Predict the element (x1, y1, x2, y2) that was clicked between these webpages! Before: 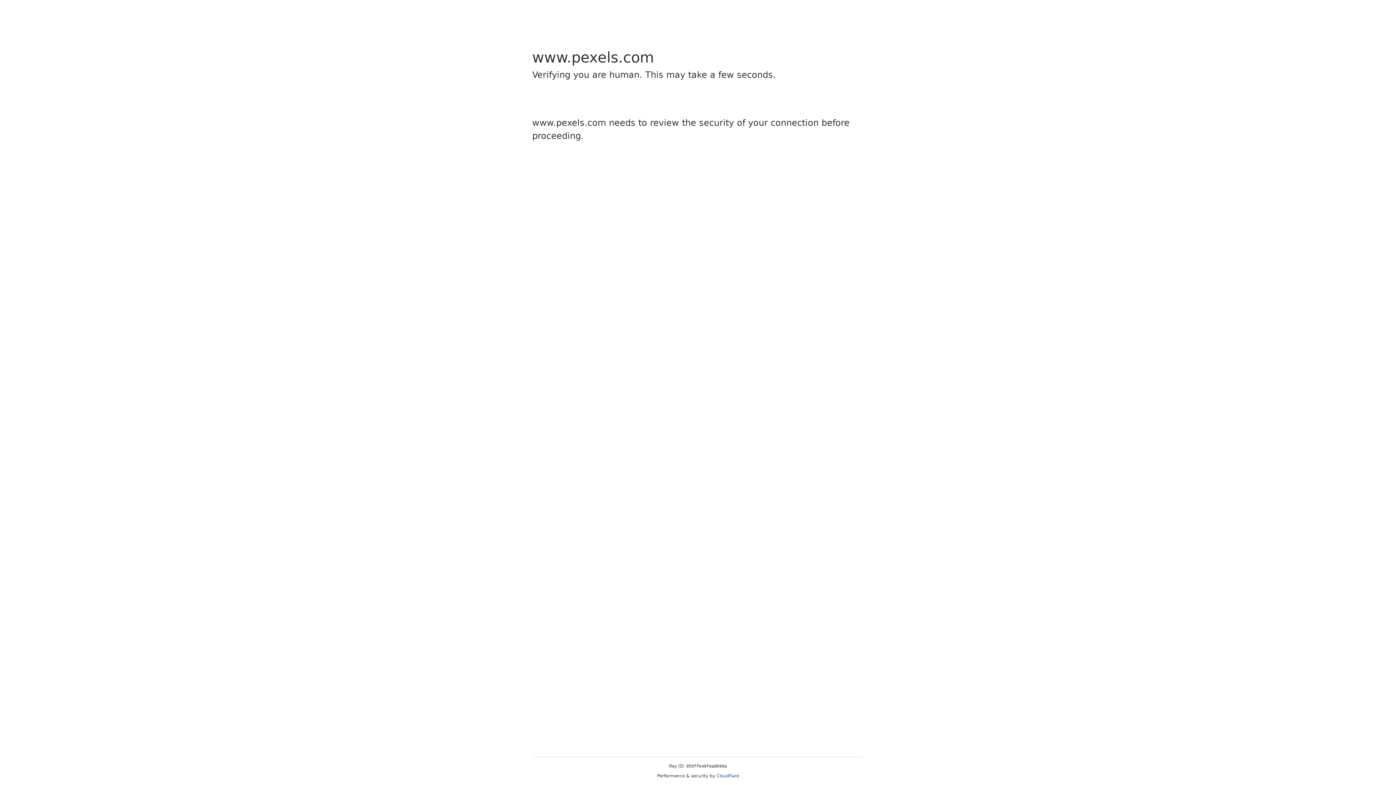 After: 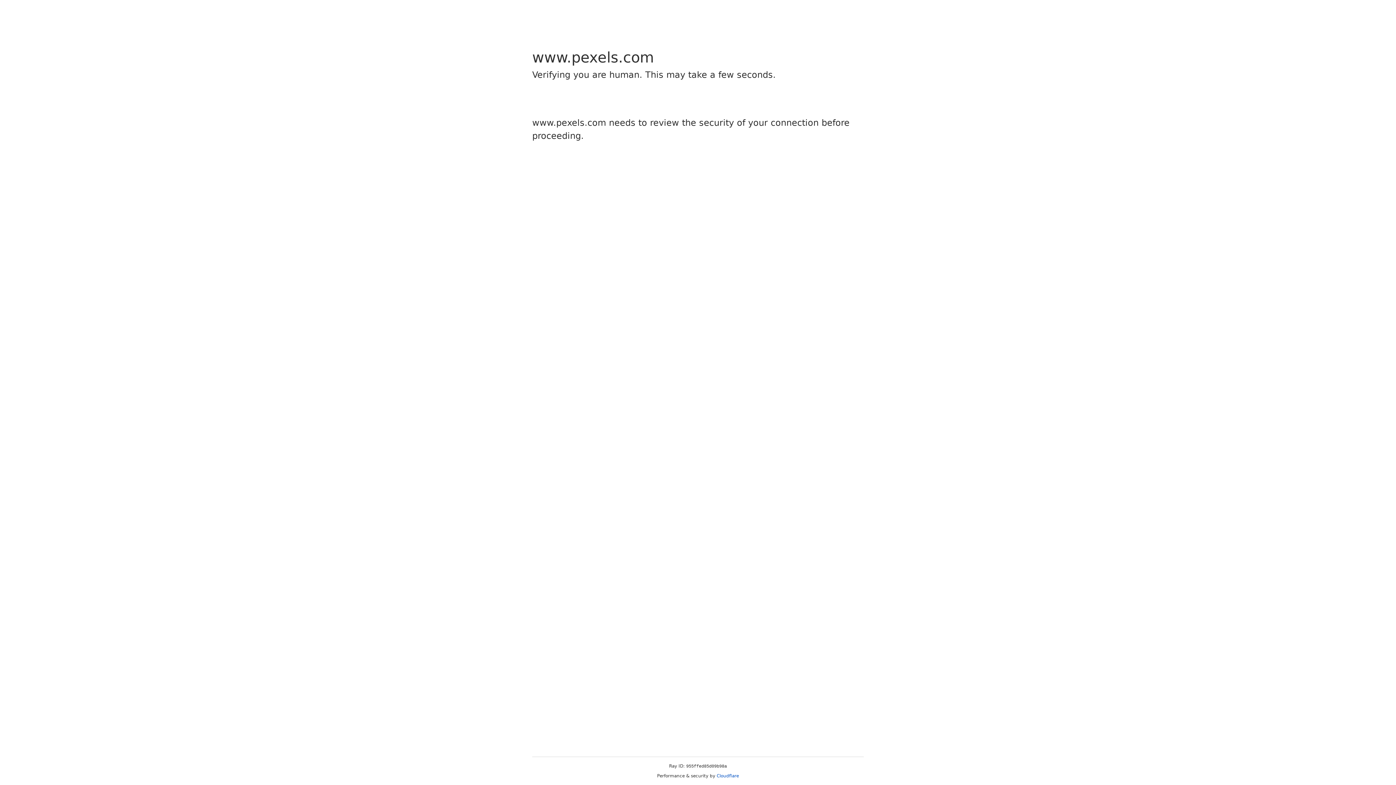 Action: label: Cloudflare bbox: (716, 773, 739, 778)